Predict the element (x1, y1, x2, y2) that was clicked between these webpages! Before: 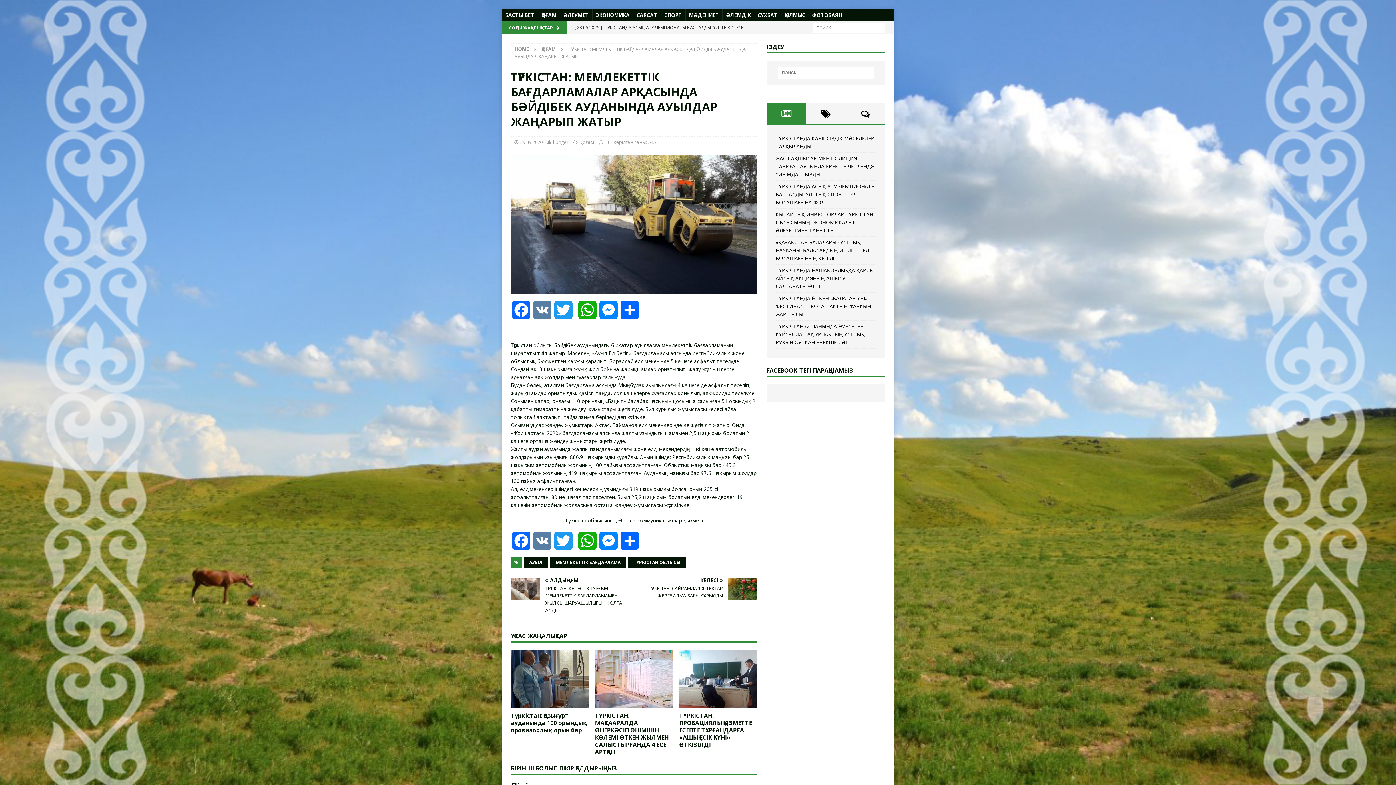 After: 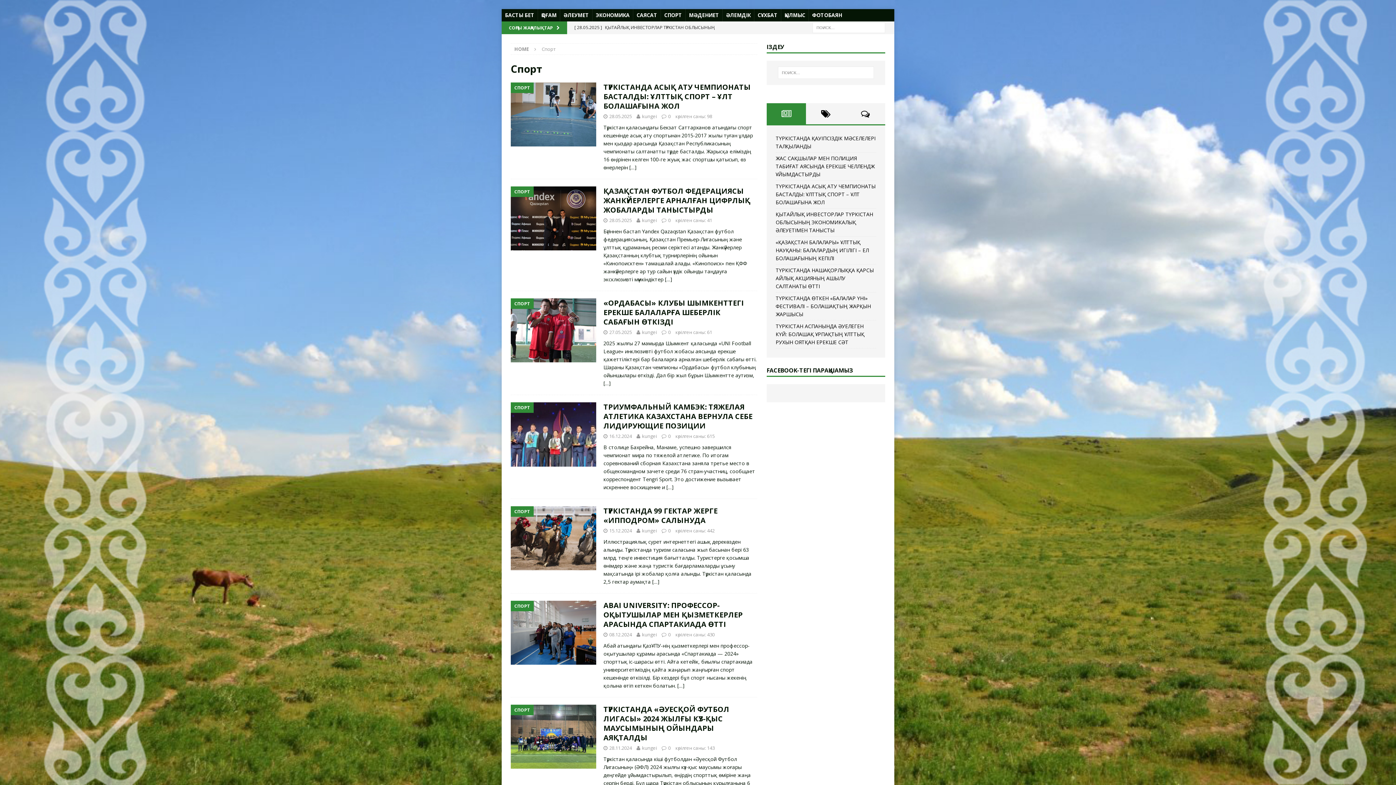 Action: label: СПОРТ bbox: (660, 9, 685, 21)